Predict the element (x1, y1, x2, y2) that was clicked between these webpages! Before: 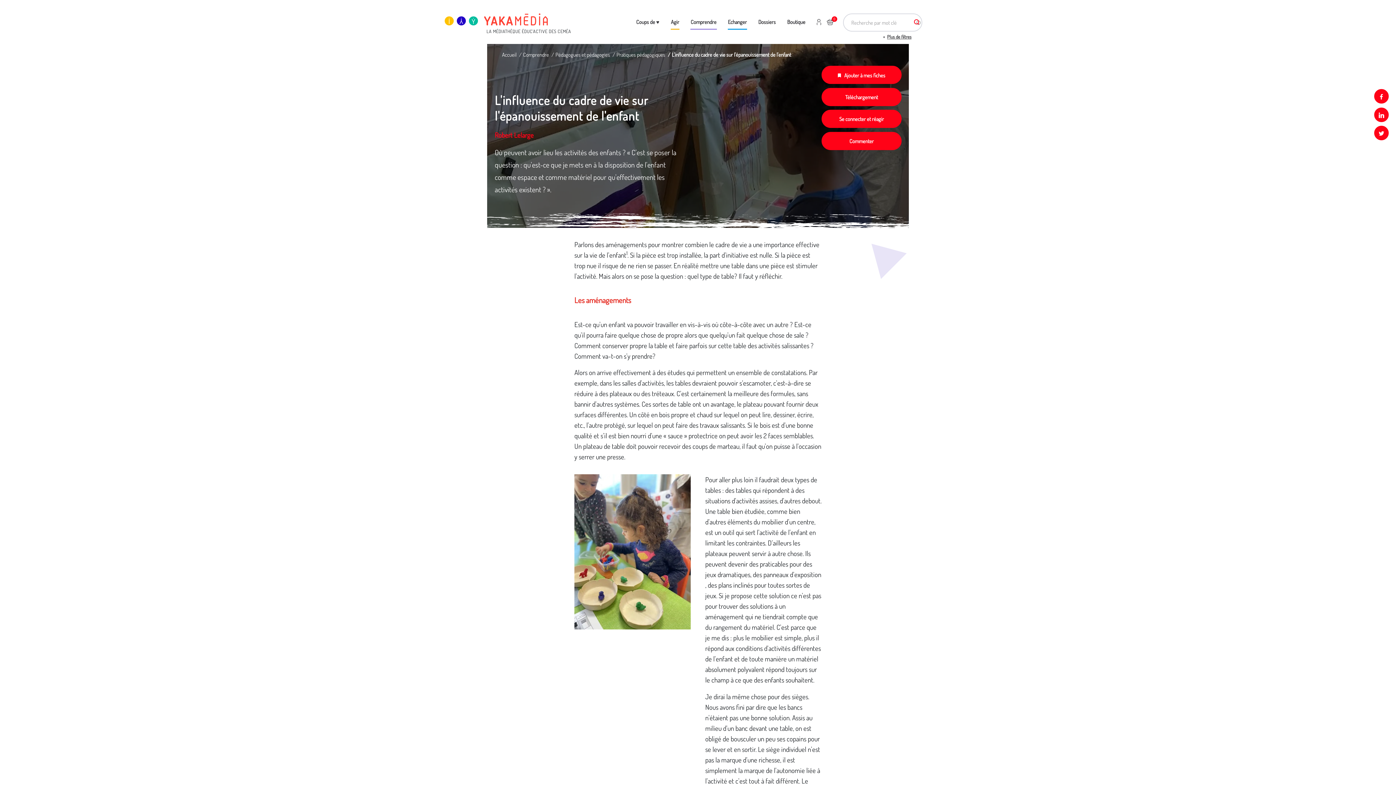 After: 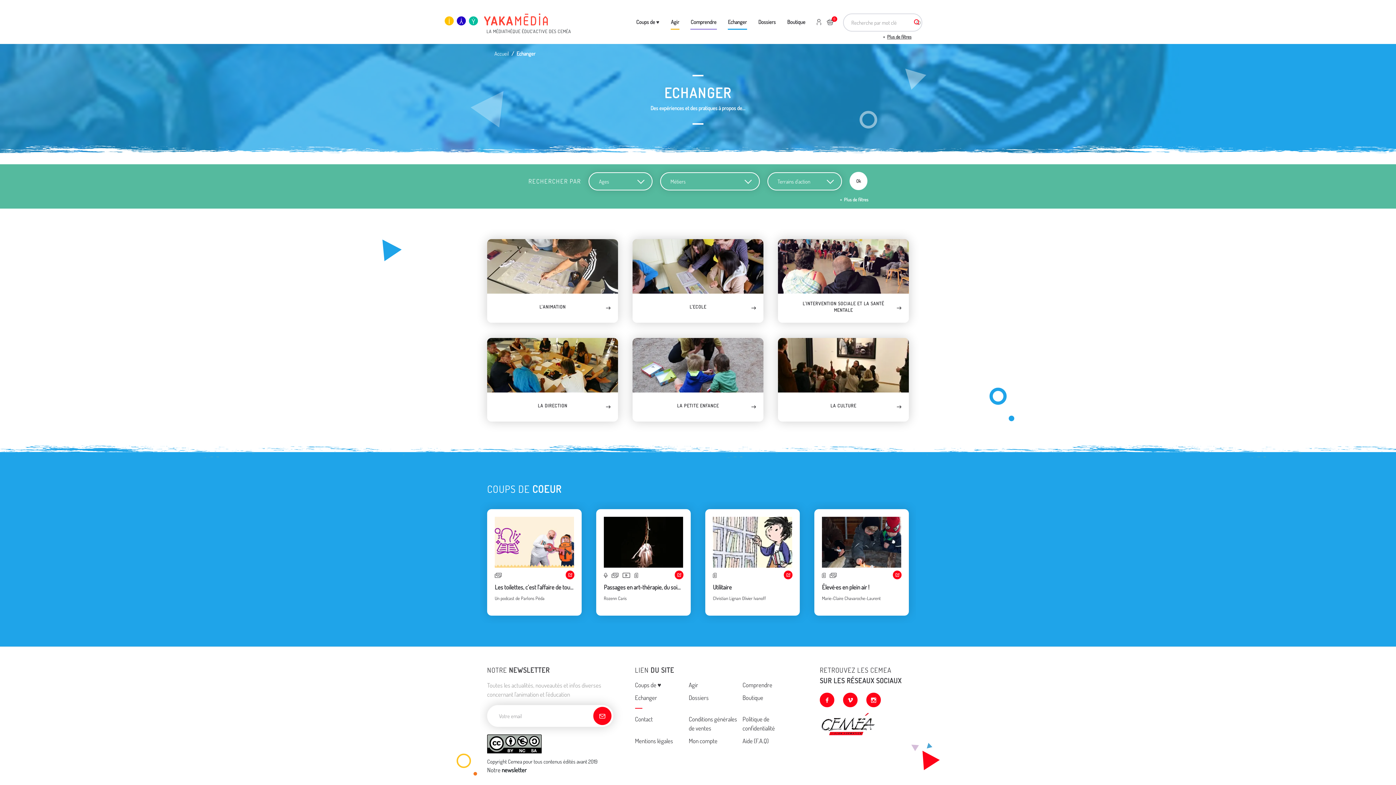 Action: bbox: (722, 0, 752, 44) label: Echanger